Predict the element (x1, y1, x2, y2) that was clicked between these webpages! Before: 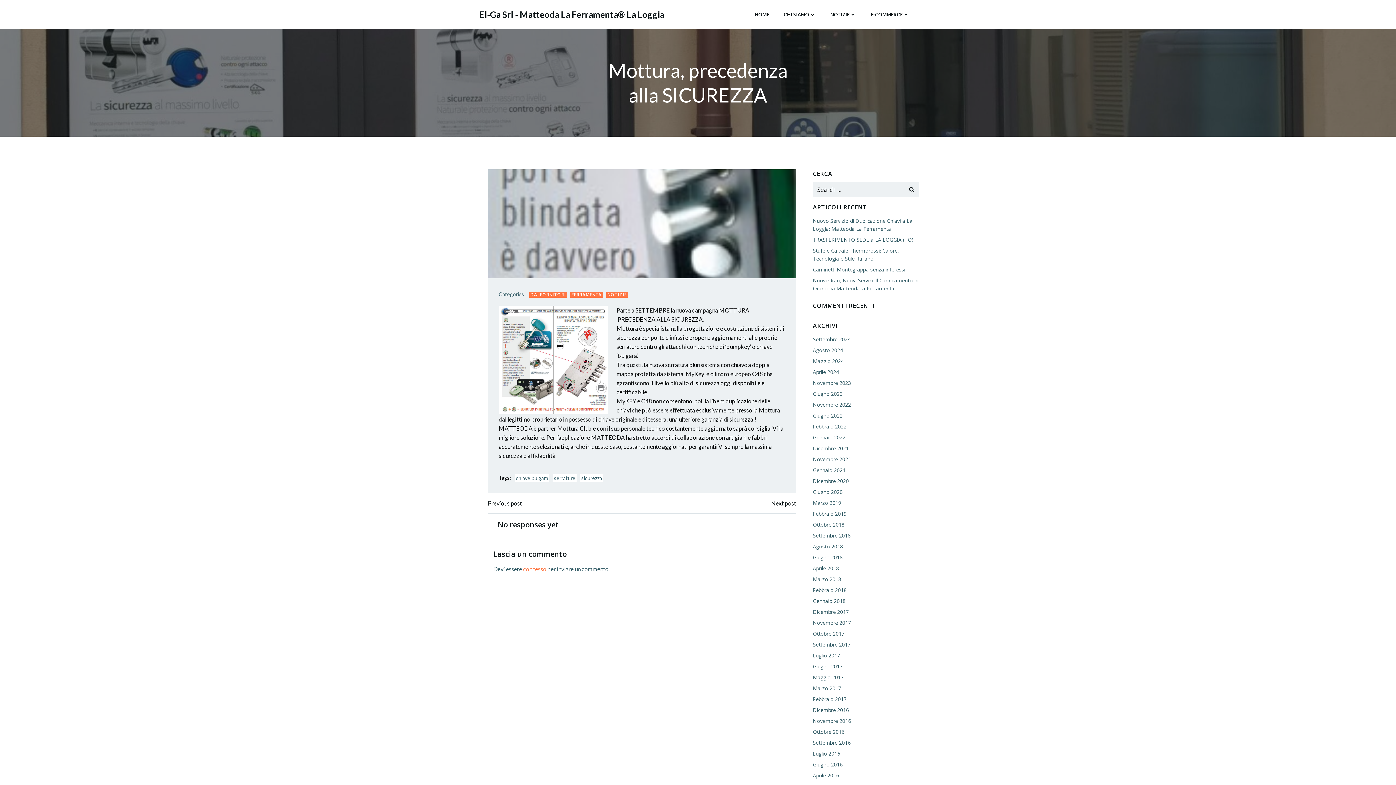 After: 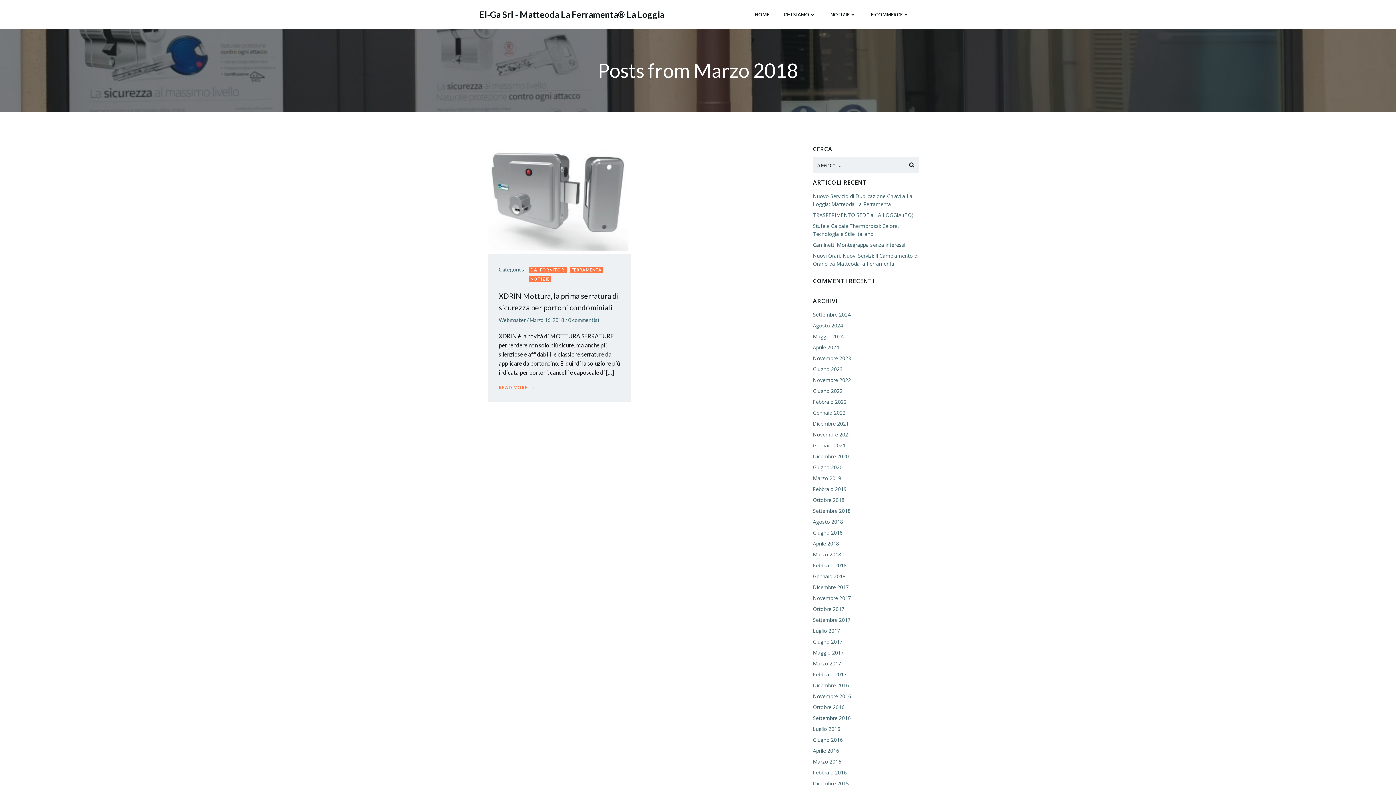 Action: label: Marzo 2018 bbox: (813, 576, 841, 582)